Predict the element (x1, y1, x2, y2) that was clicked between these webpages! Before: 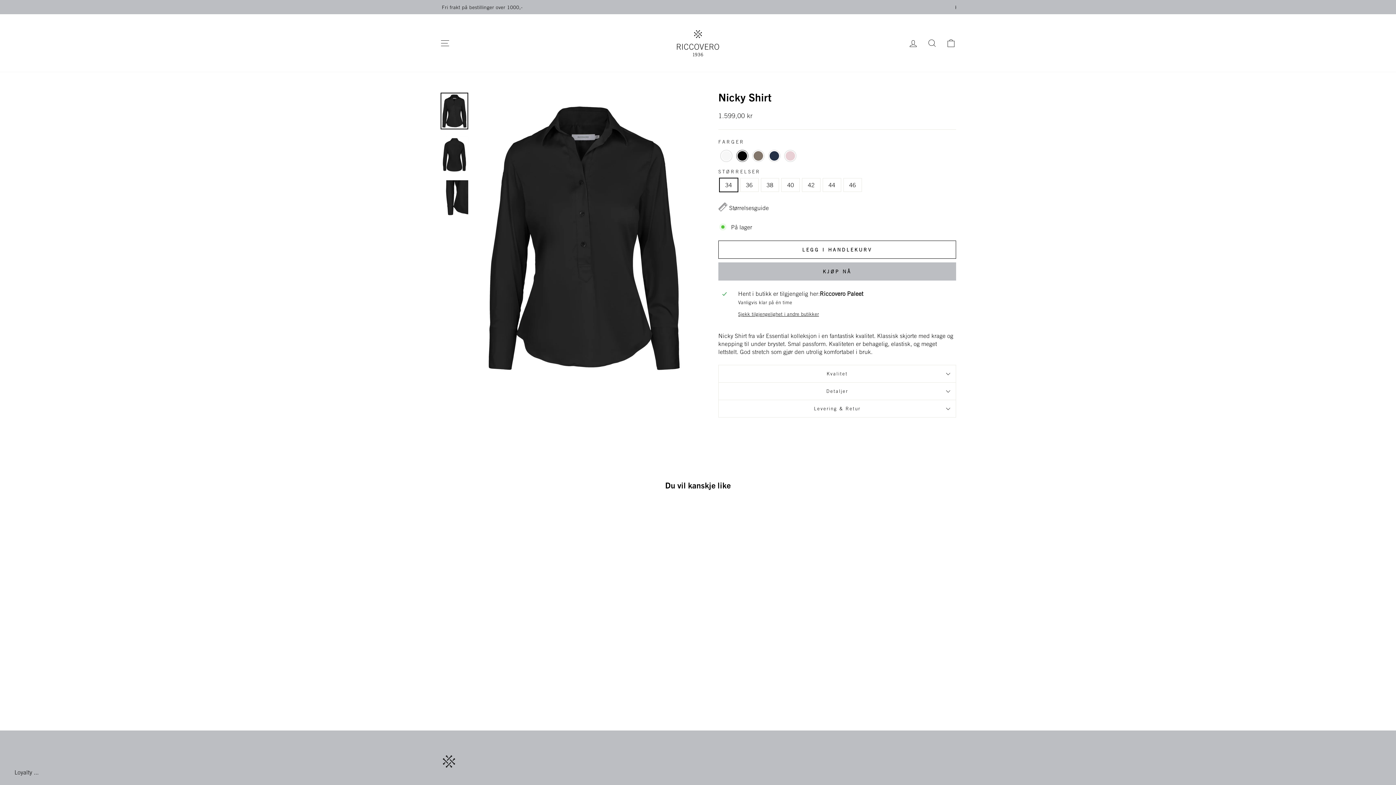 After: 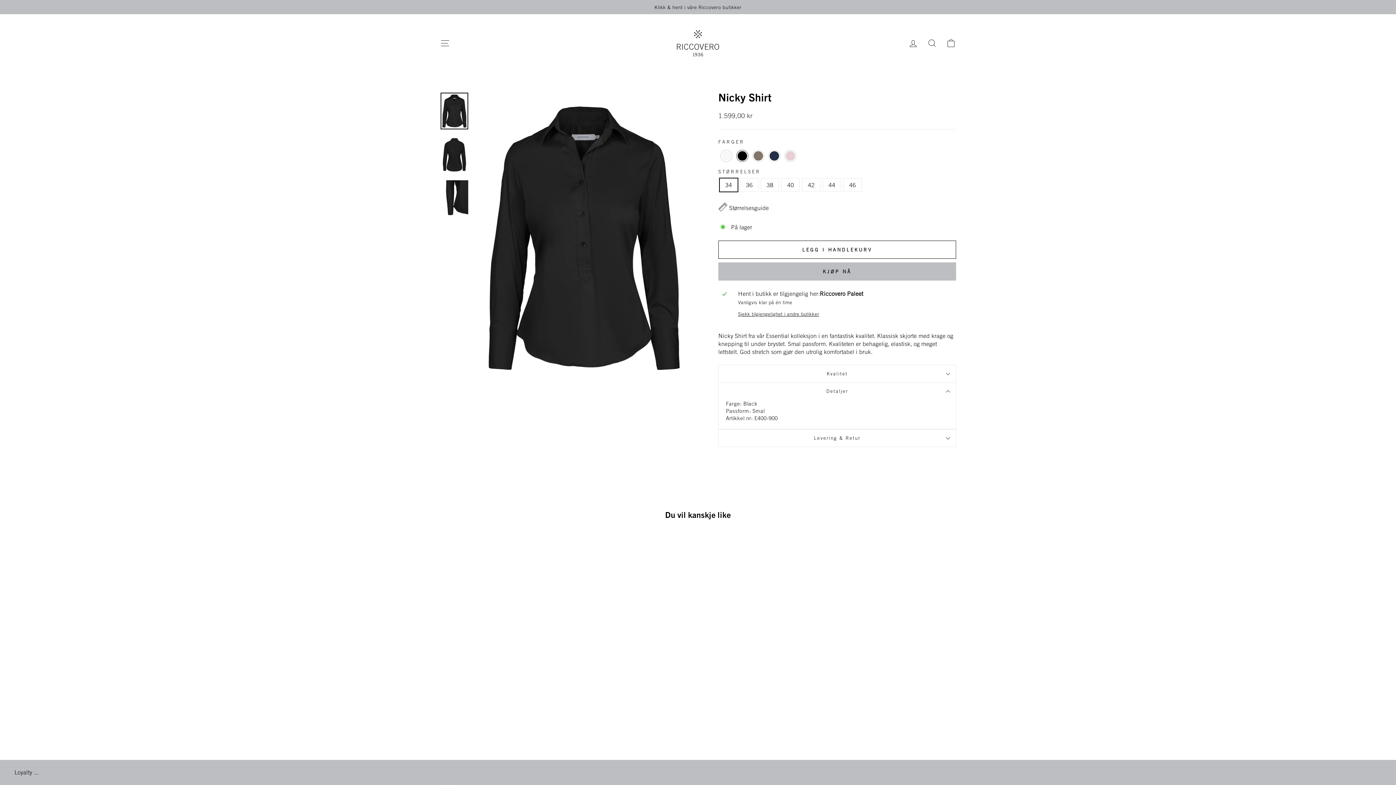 Action: bbox: (718, 382, 956, 400) label: Detaljer